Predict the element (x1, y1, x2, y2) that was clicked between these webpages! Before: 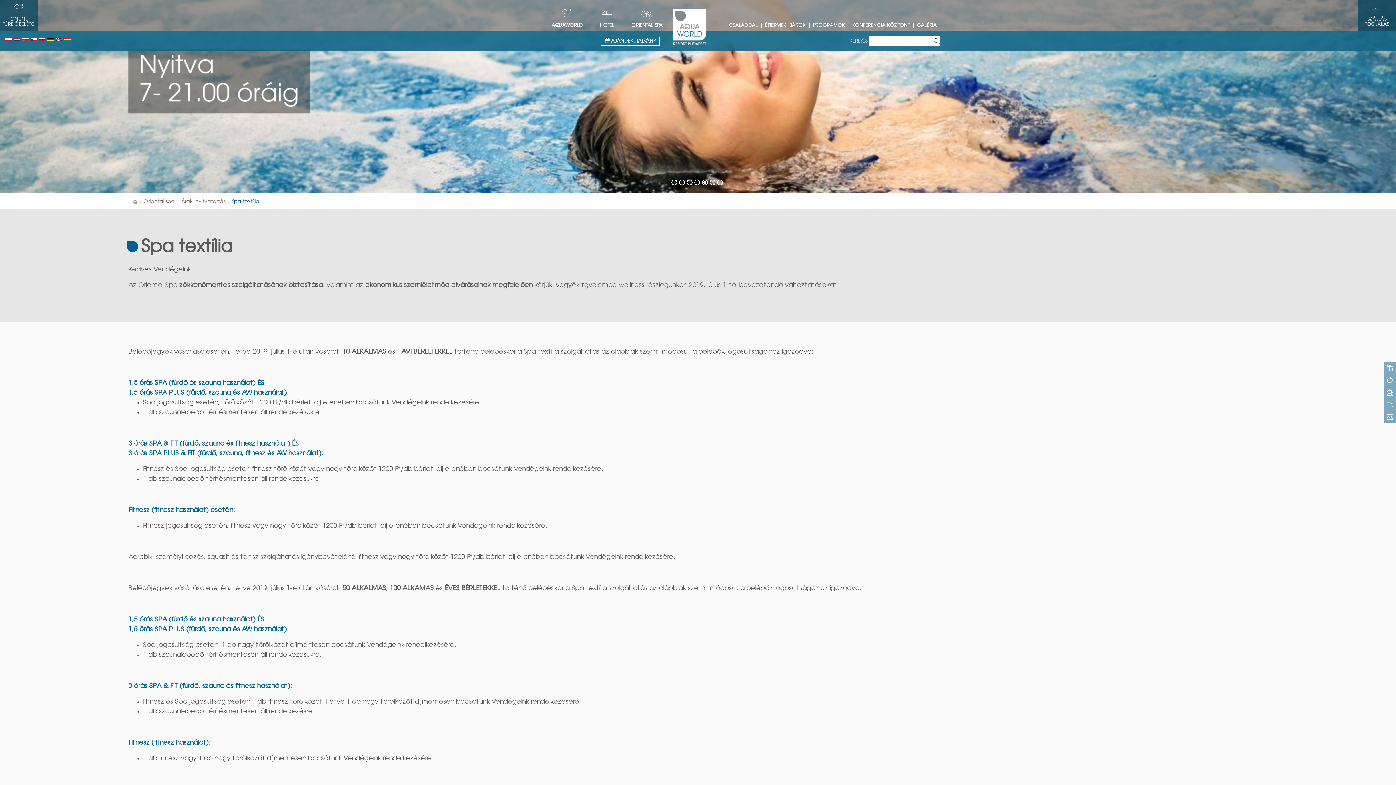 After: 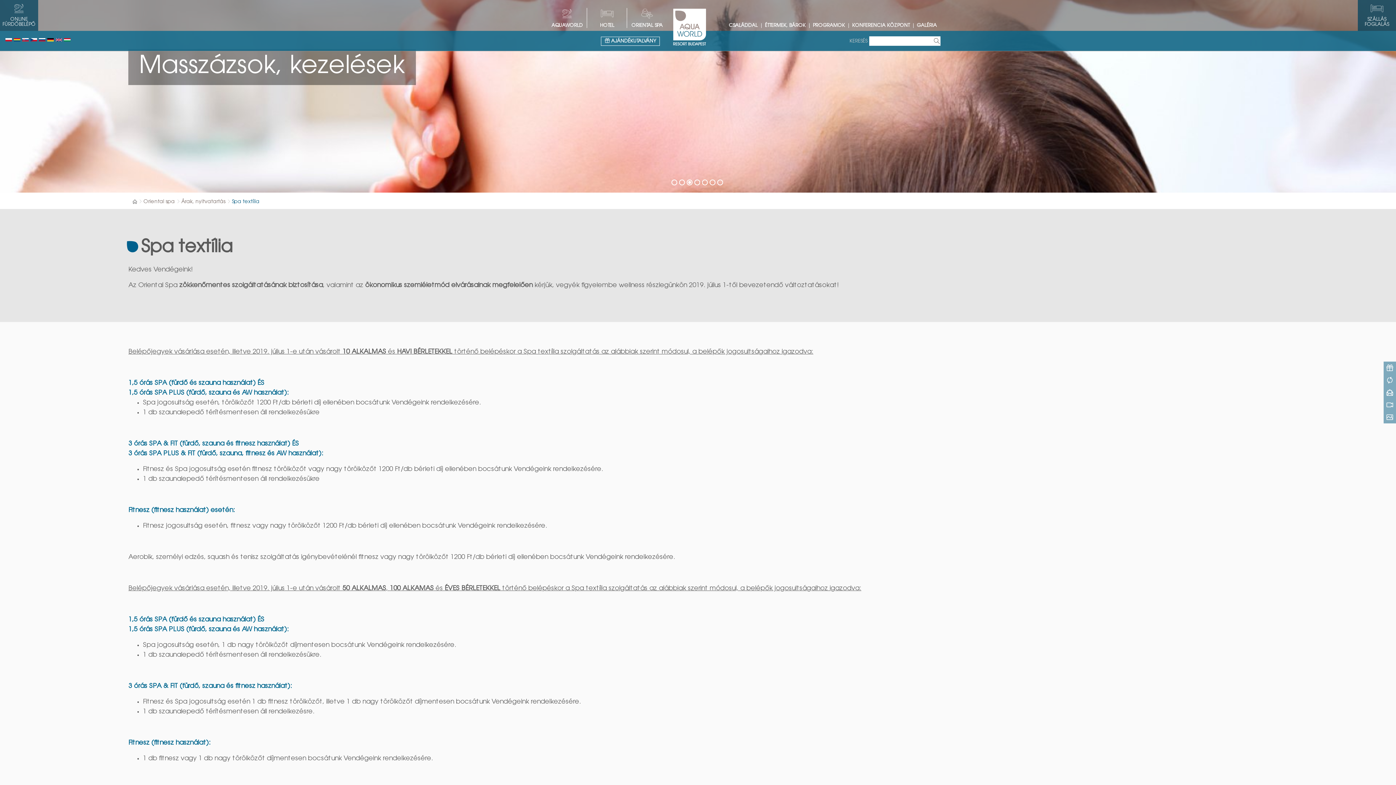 Action: bbox: (688, 181, 691, 184) label: 3